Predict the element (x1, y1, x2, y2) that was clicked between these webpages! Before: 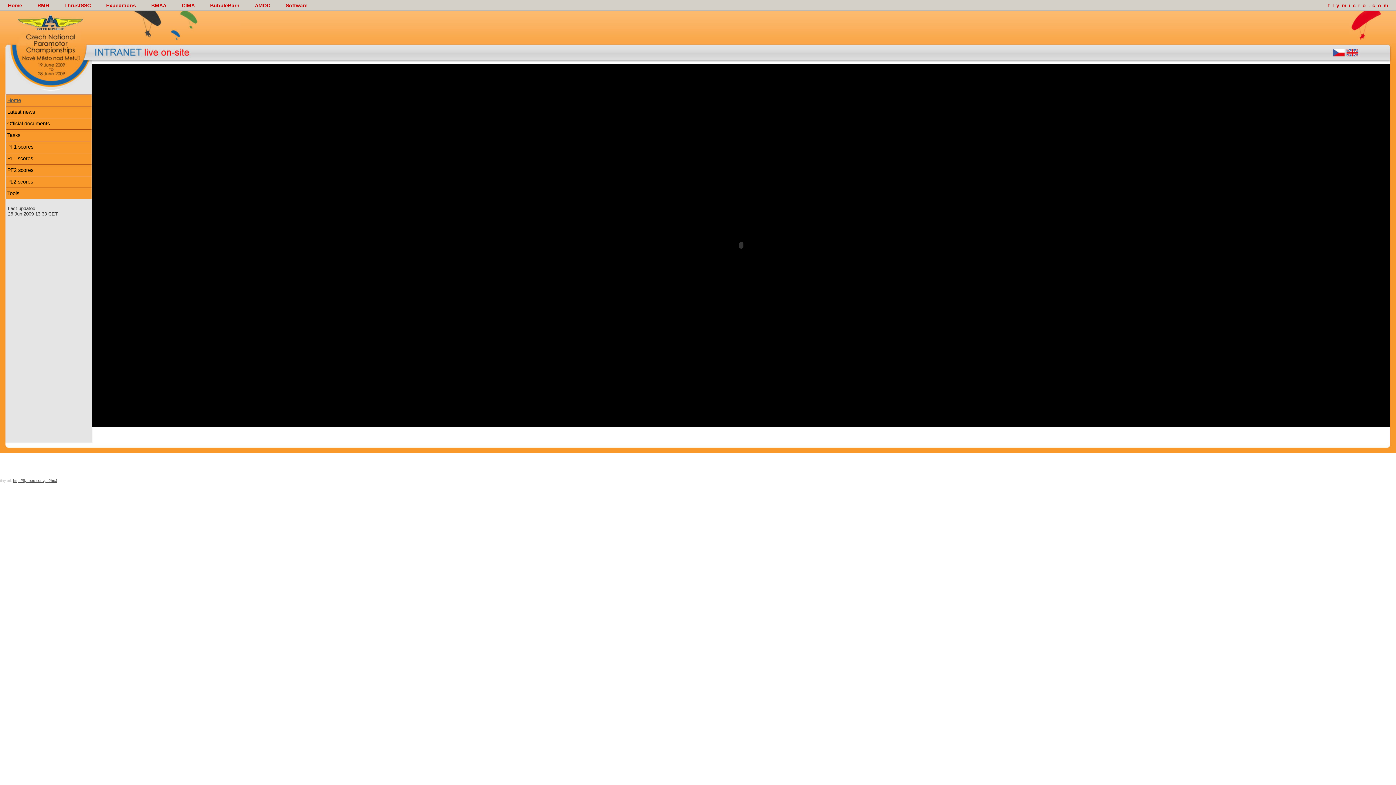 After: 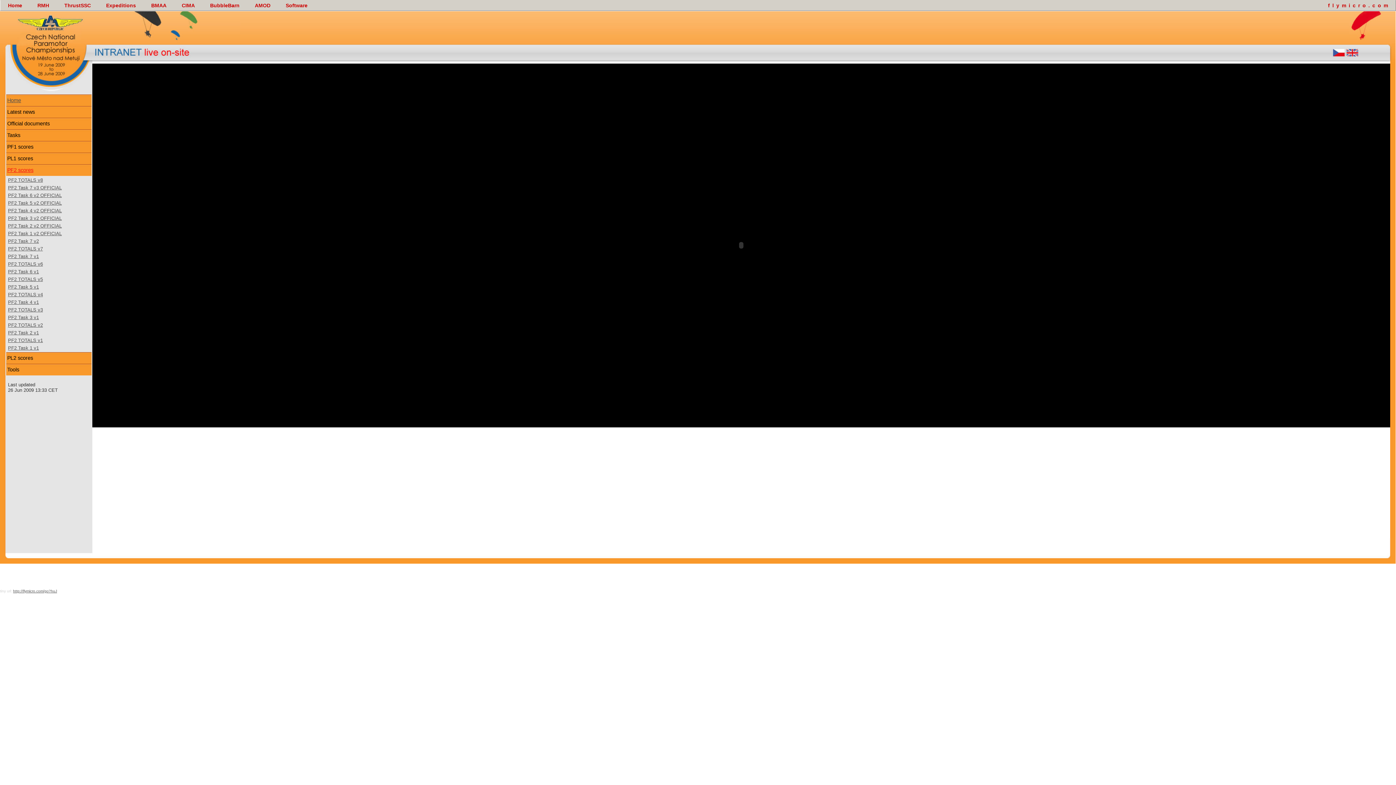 Action: bbox: (5, 164, 92, 176) label: PF2 scores